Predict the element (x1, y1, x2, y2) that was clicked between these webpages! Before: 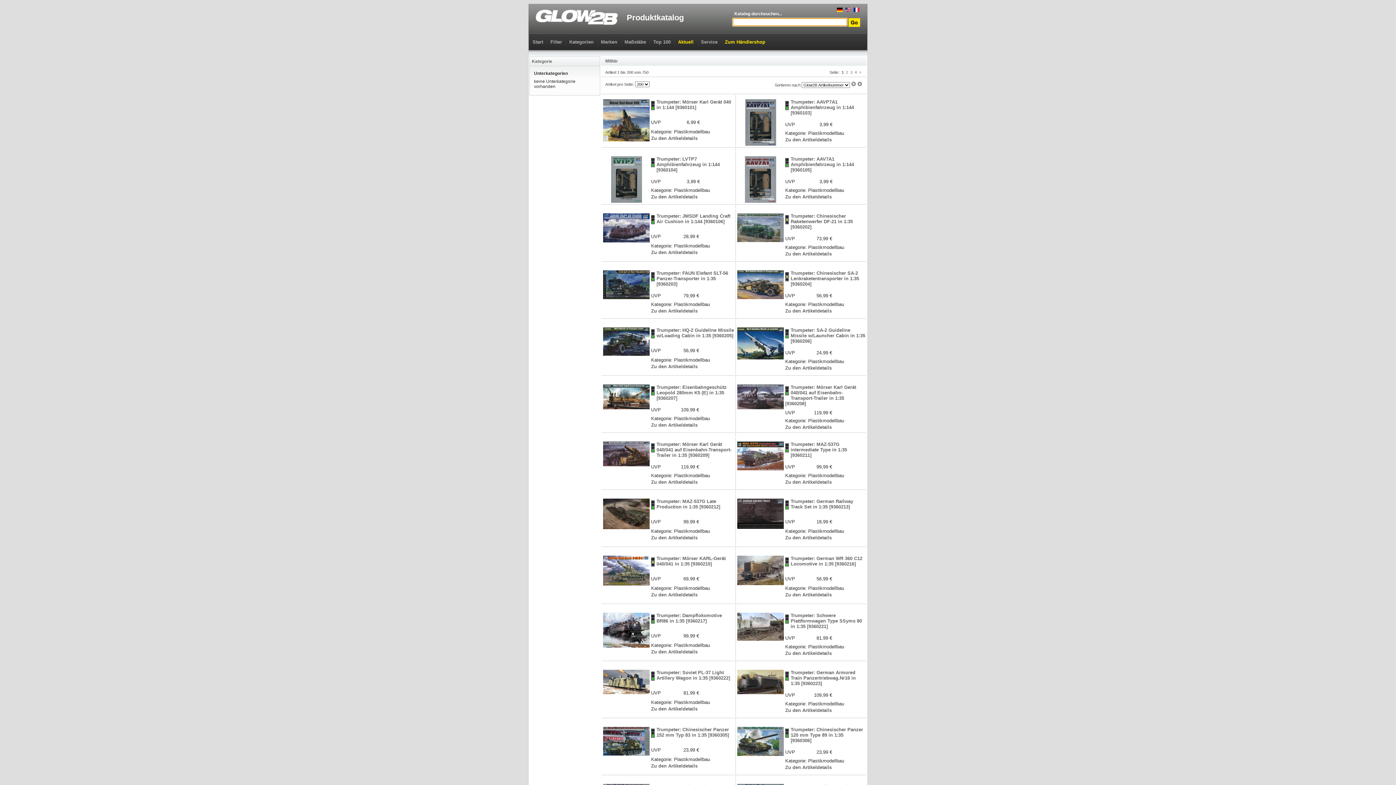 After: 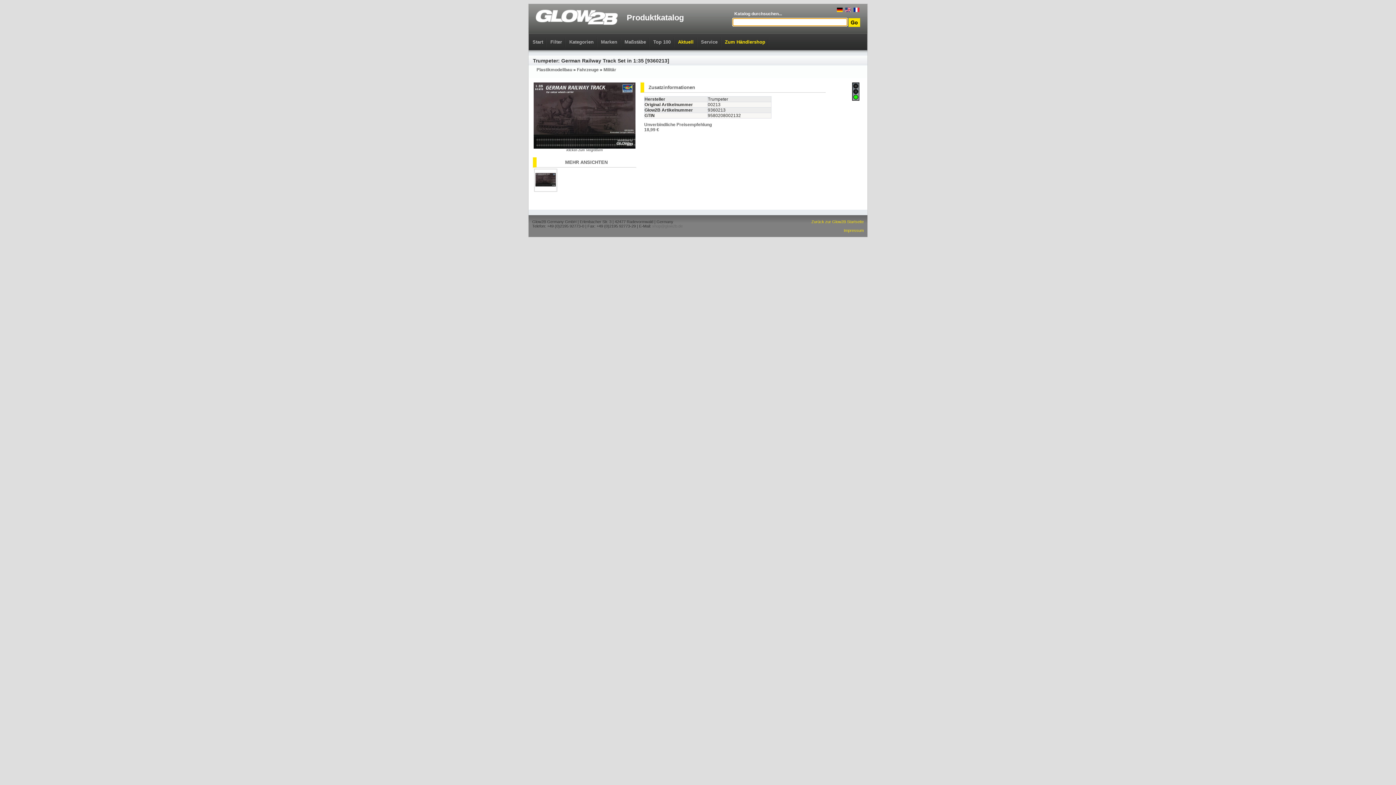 Action: bbox: (785, 535, 832, 540) label: Zu den Artikeldetails